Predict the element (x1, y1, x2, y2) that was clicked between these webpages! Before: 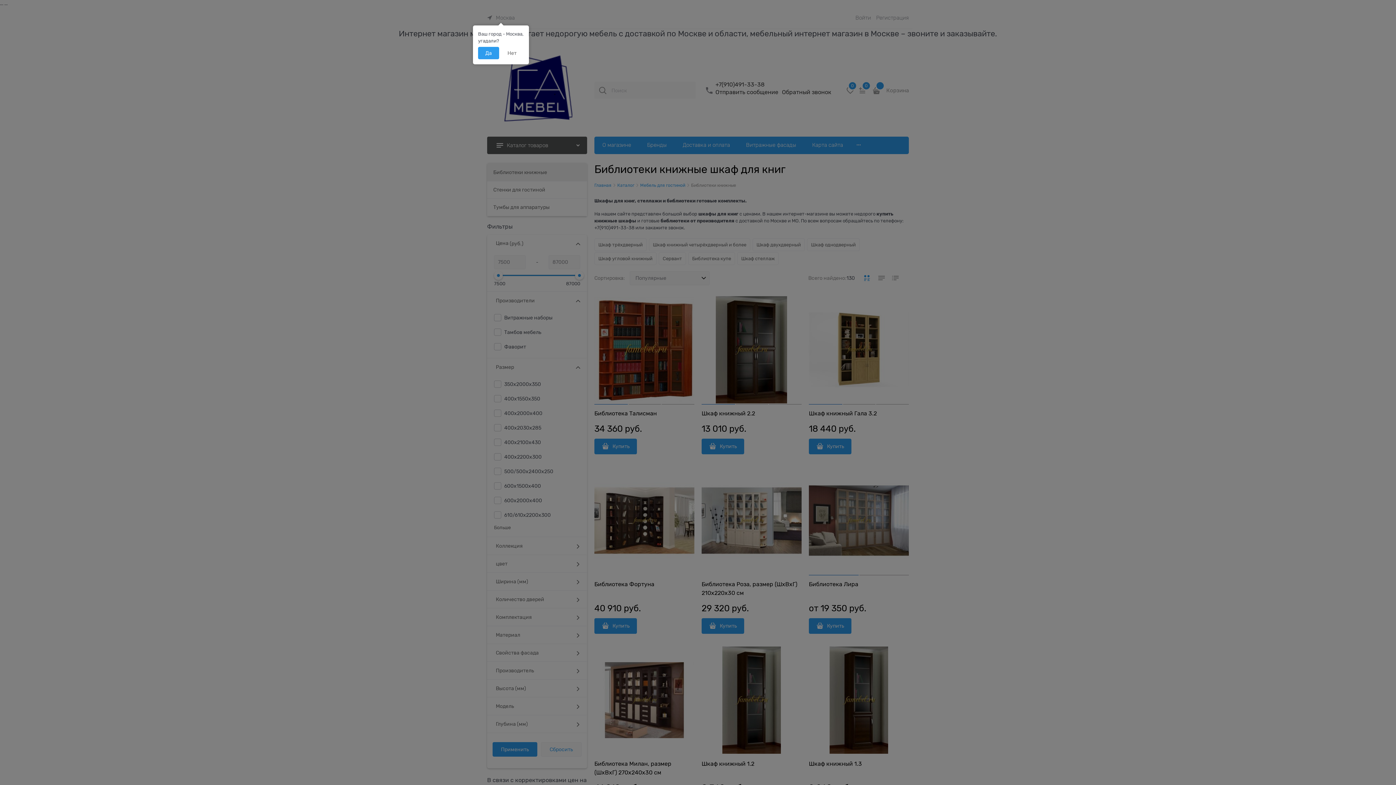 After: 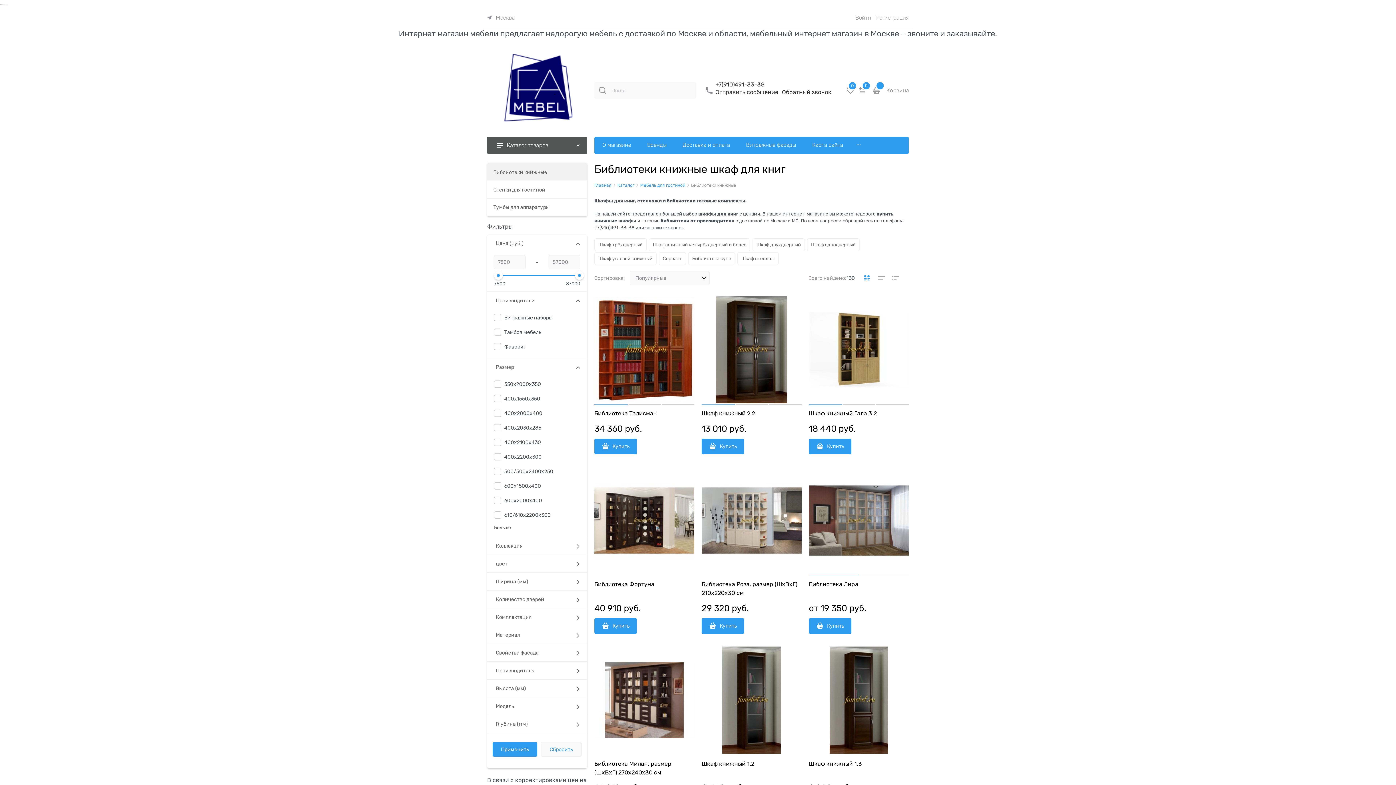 Action: bbox: (478, 46, 499, 59) label: Да